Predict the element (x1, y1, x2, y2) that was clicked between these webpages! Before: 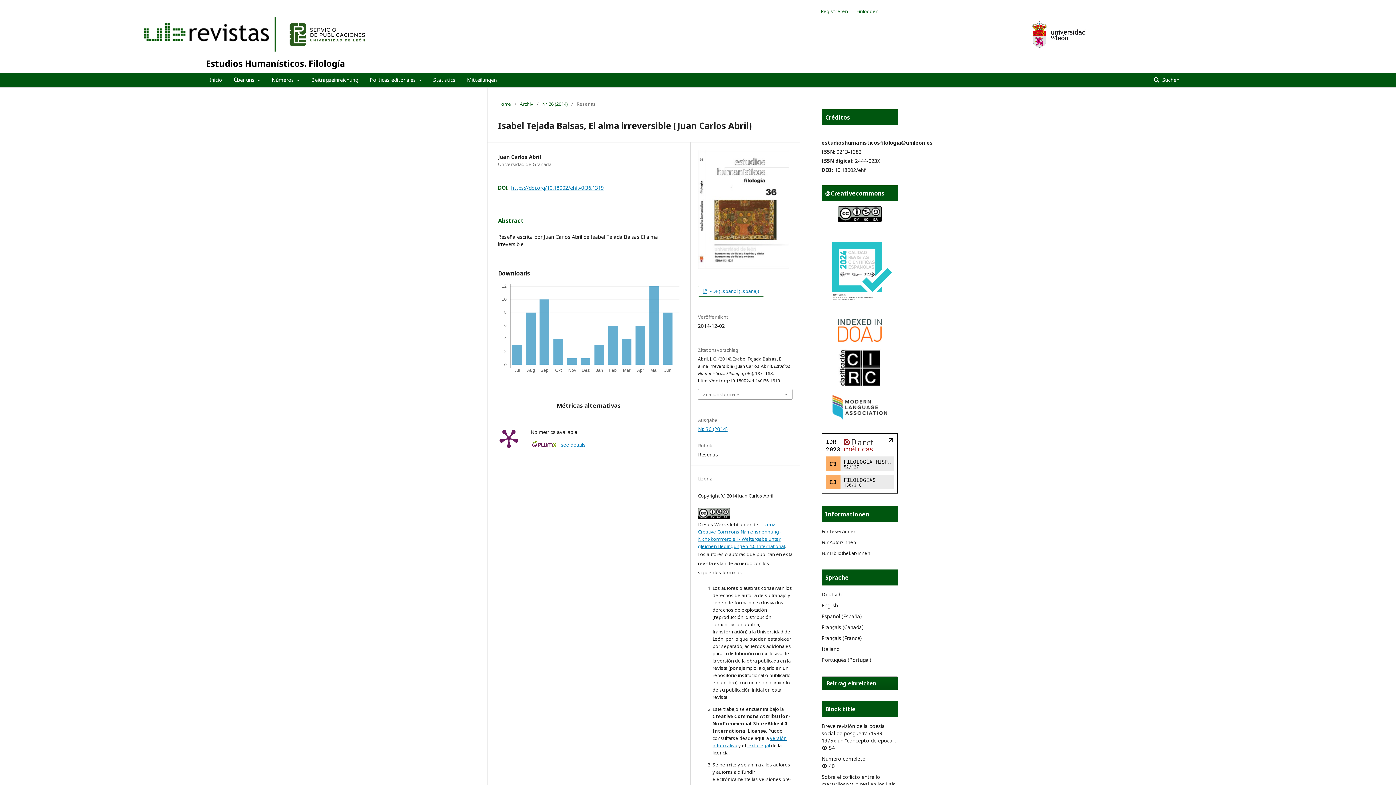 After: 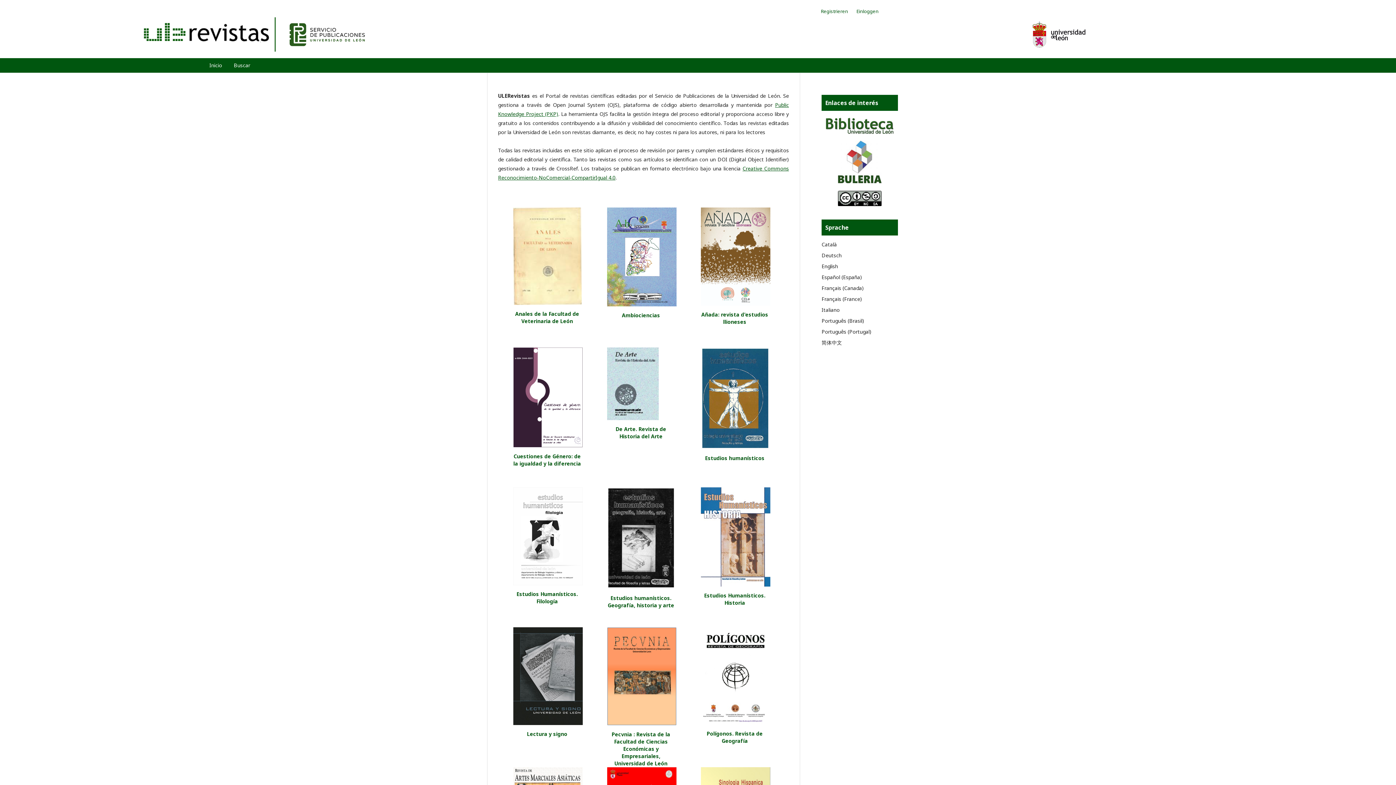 Action: bbox: (282, 45, 366, 62)